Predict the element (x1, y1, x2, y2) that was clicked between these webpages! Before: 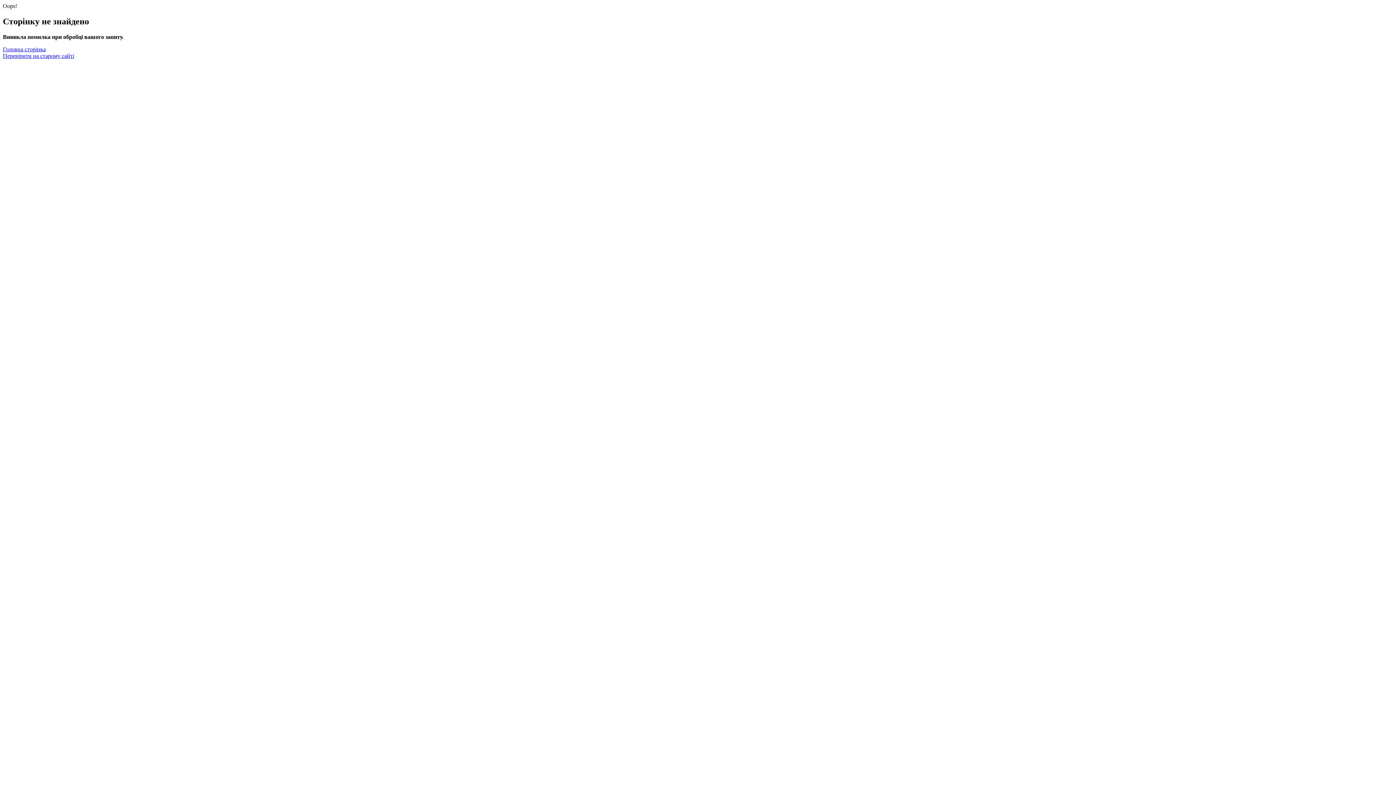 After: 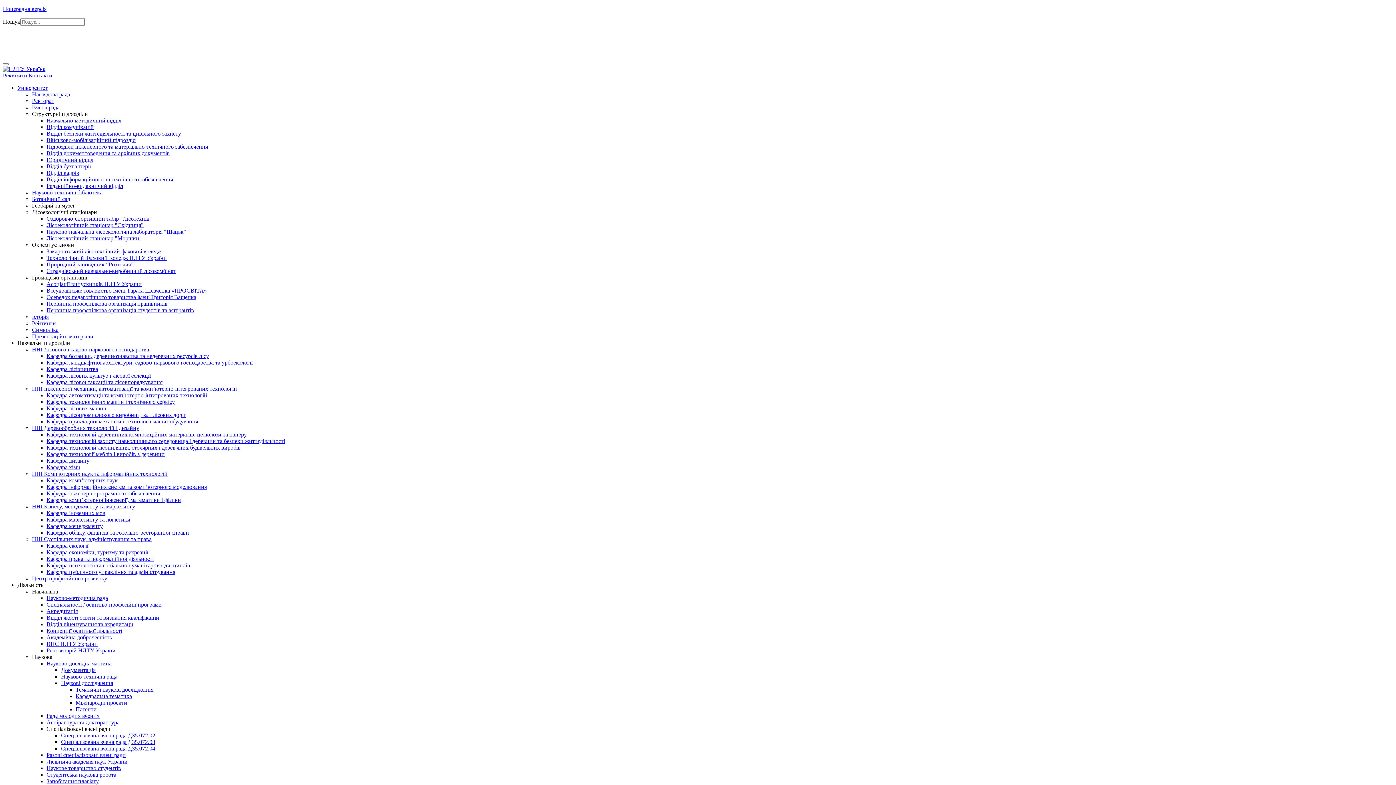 Action: bbox: (2, 46, 45, 52) label: Головна сторінка